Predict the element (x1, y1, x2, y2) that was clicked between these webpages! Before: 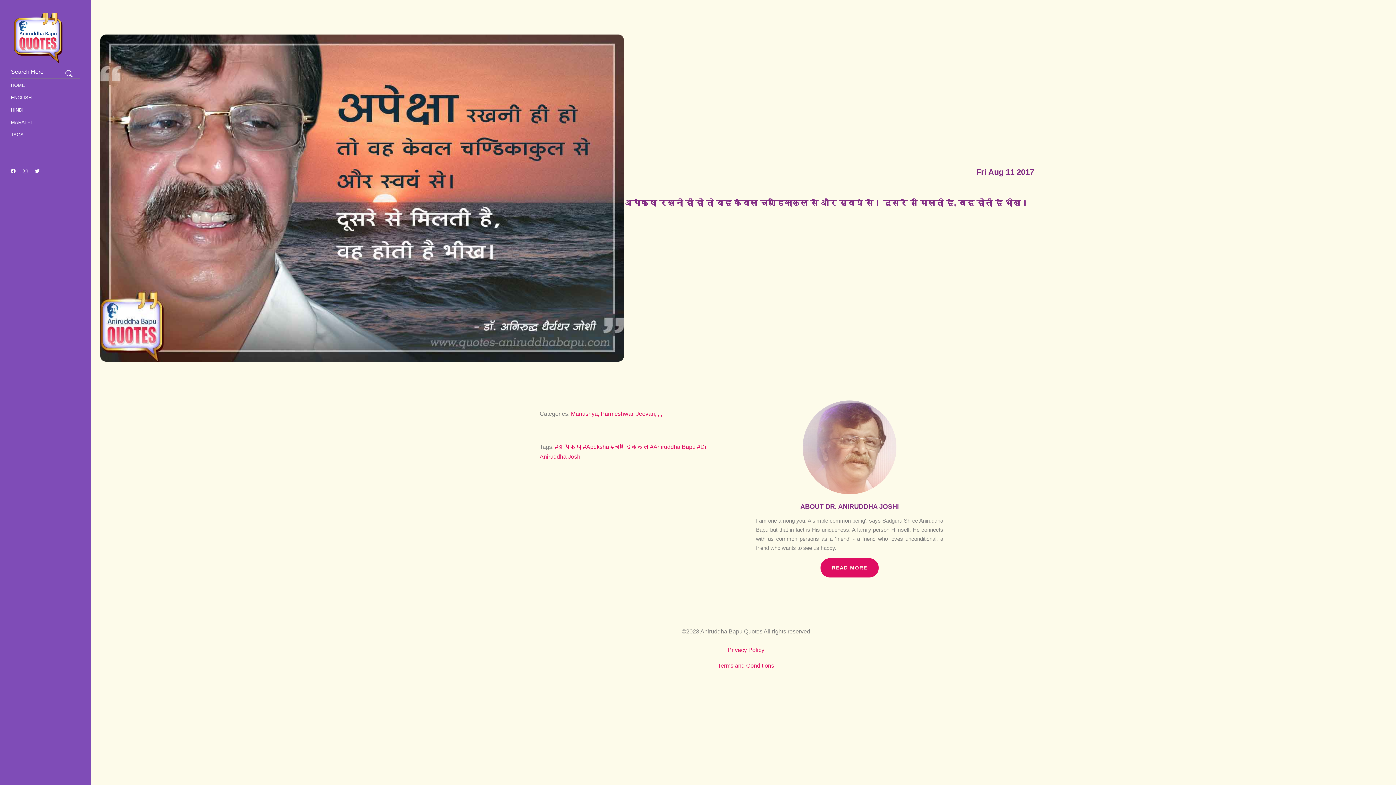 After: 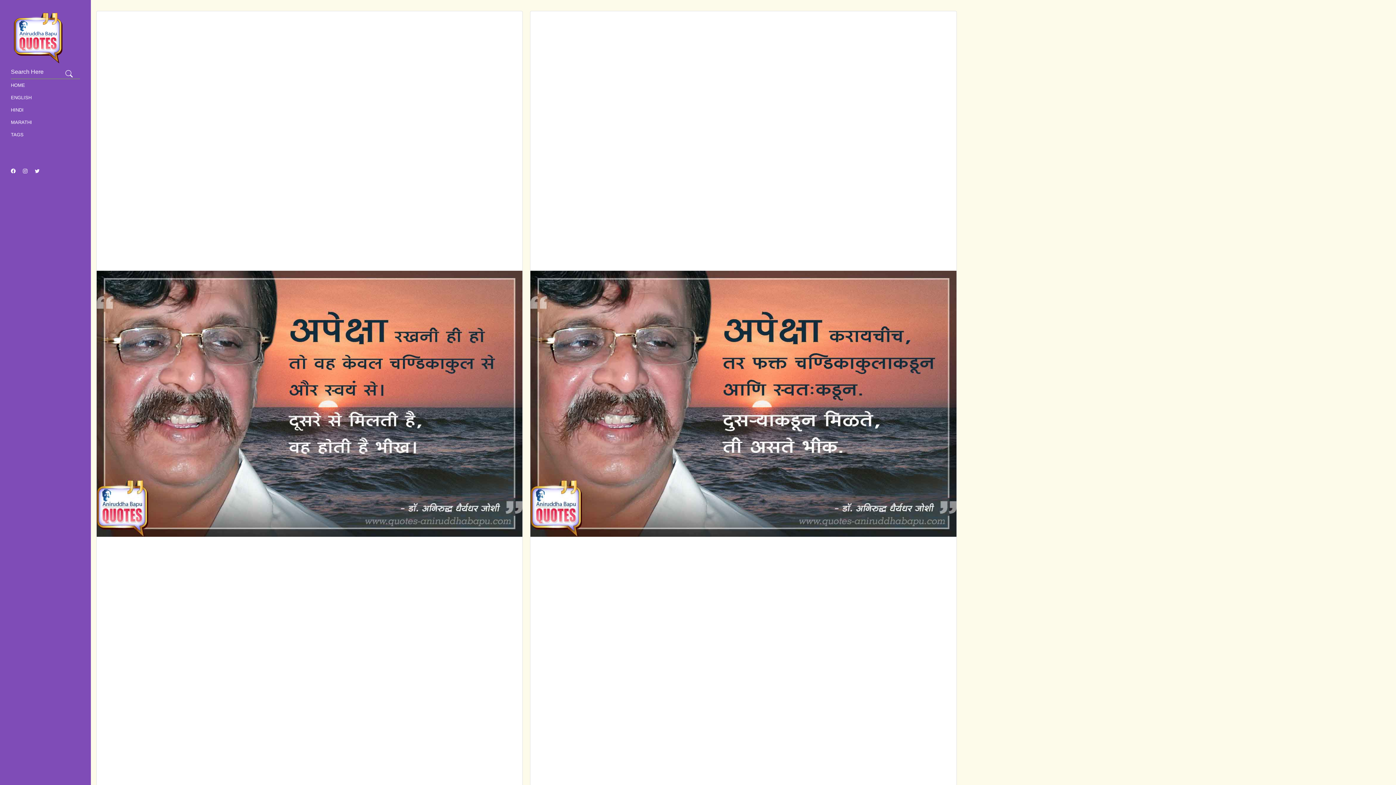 Action: label: #Apeksha  bbox: (583, 444, 610, 450)